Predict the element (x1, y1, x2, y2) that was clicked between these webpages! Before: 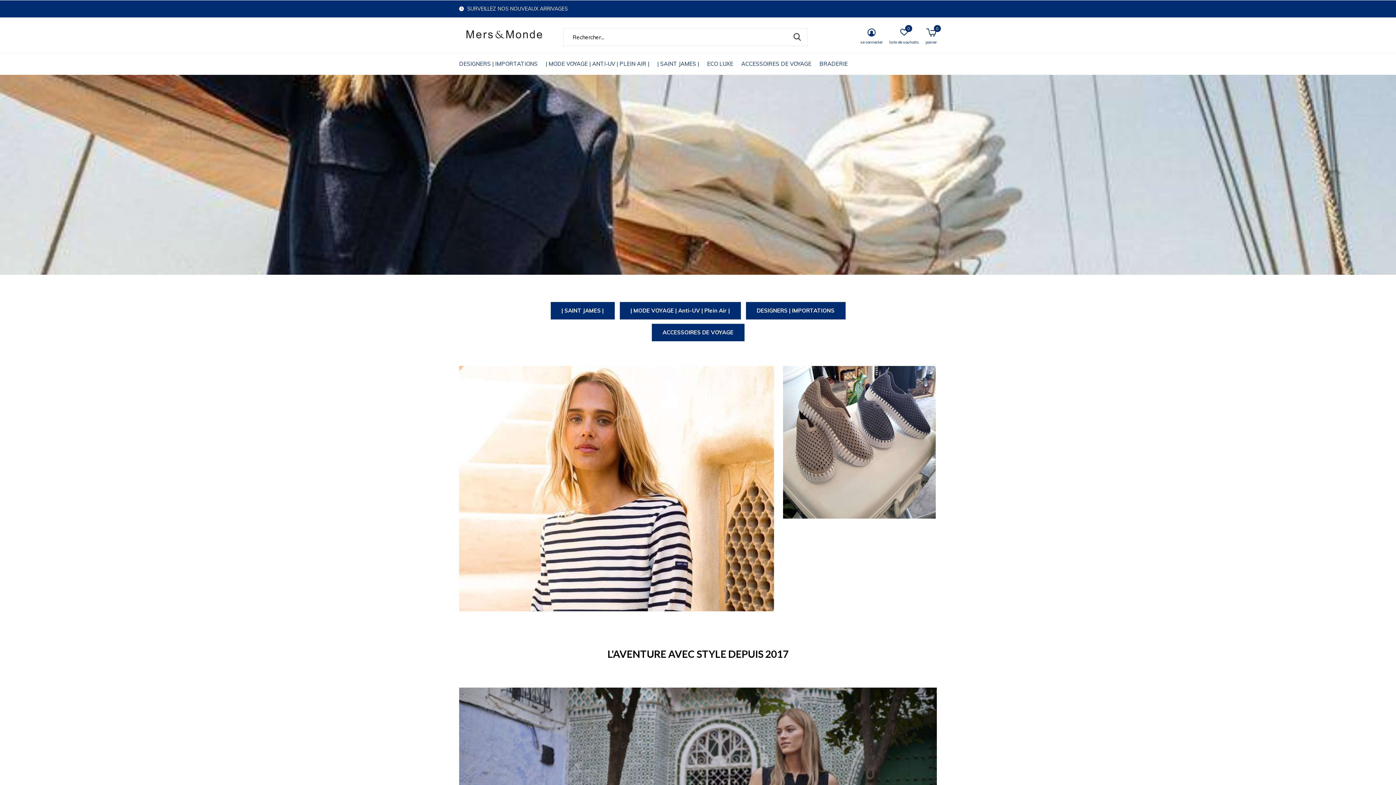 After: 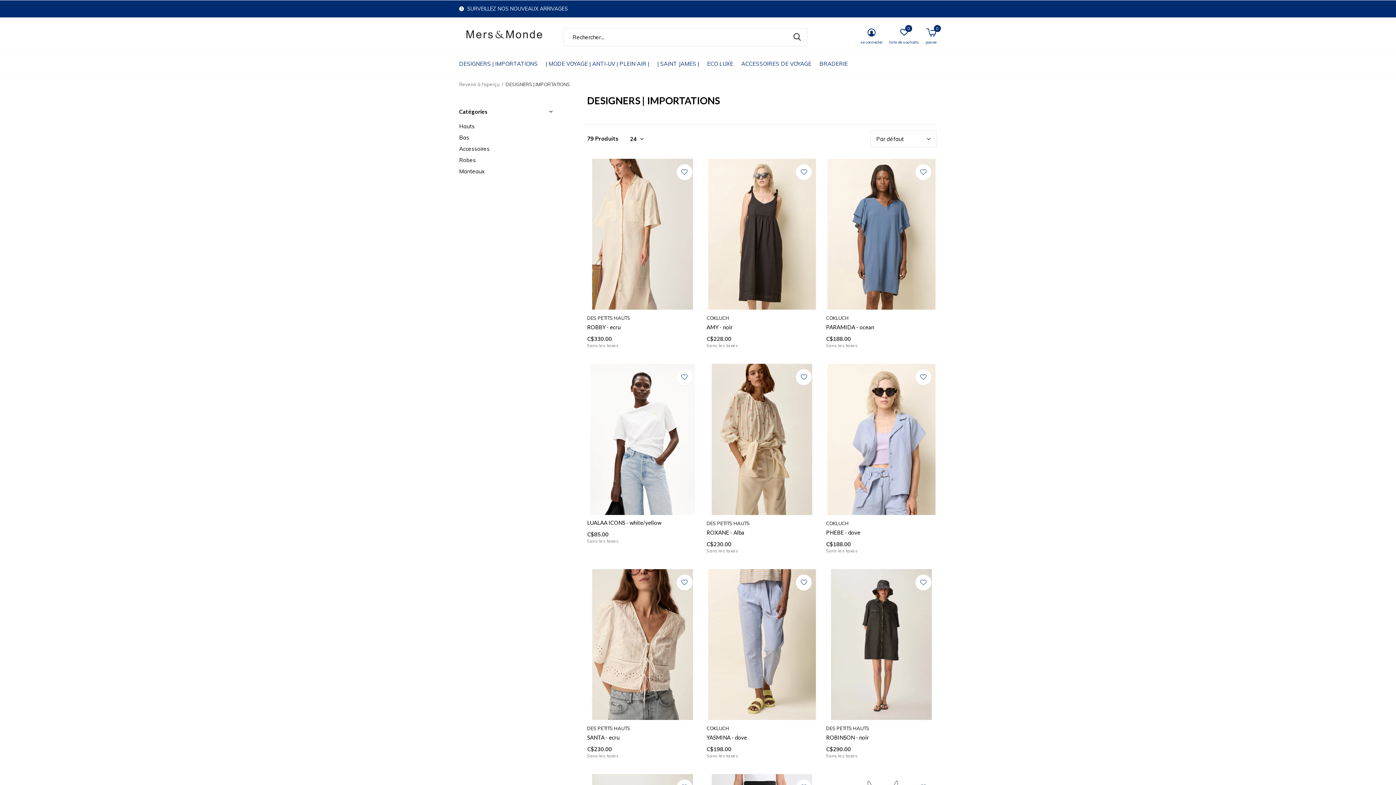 Action: label: DESIGNERS | IMPORTATIONS bbox: (746, 302, 845, 319)